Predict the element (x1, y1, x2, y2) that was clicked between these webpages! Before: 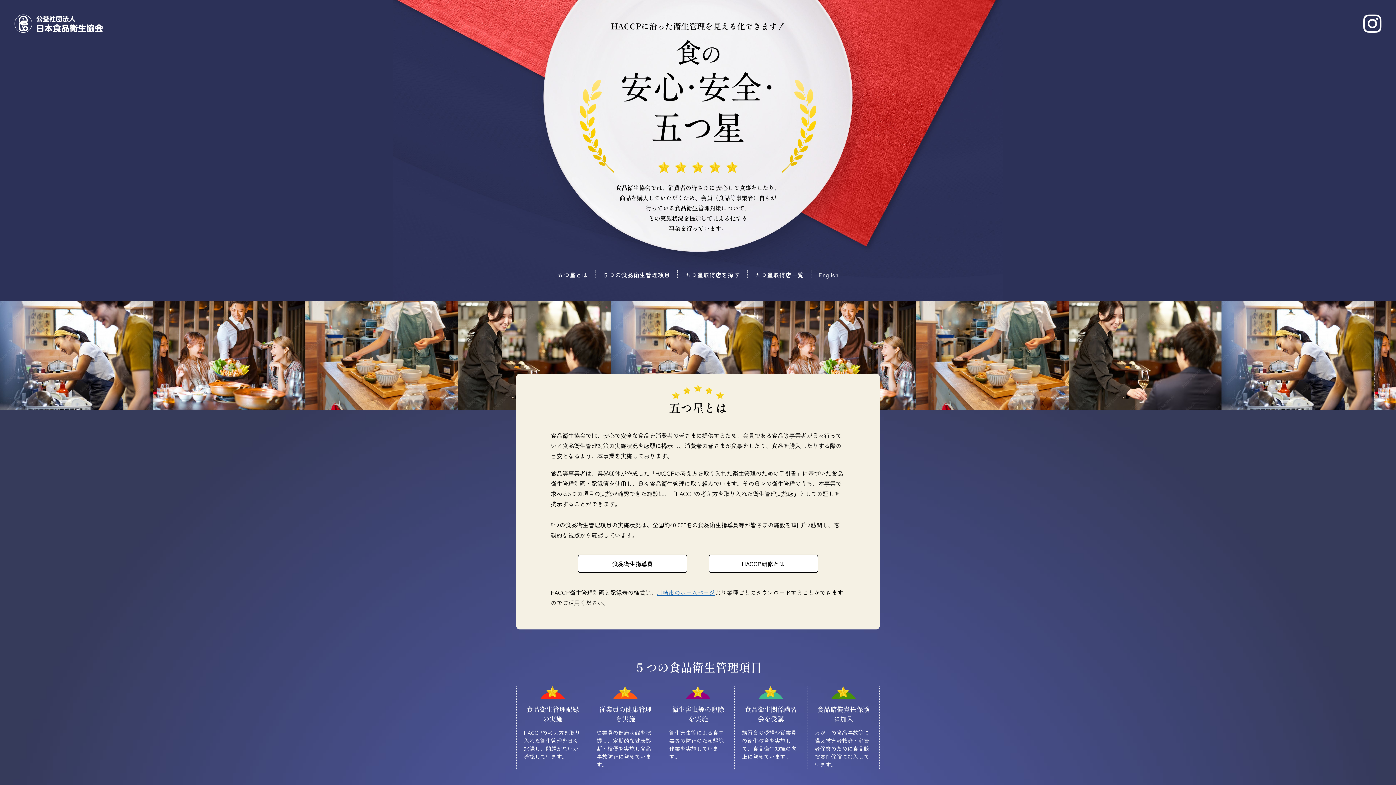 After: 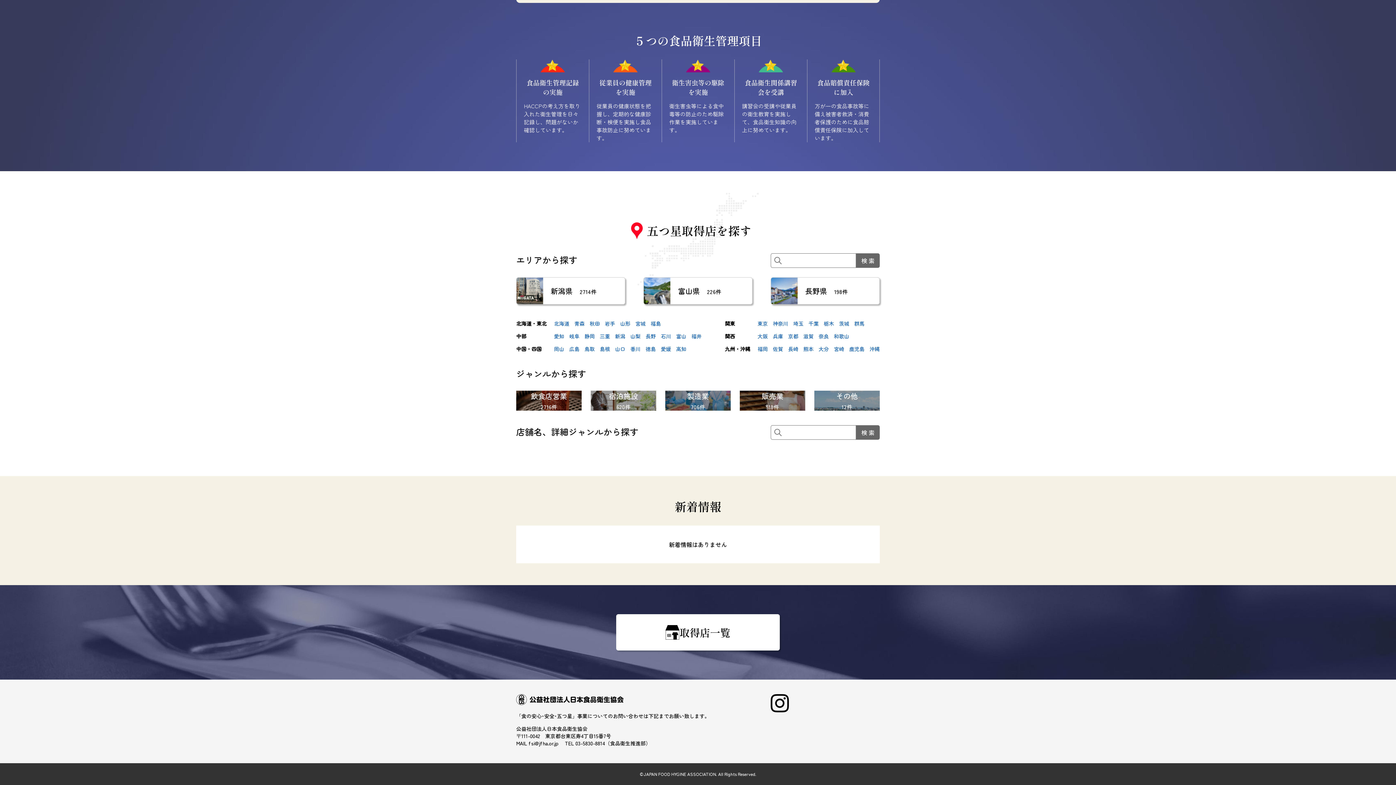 Action: label: 五つ星取得店を探す bbox: (685, 270, 740, 279)